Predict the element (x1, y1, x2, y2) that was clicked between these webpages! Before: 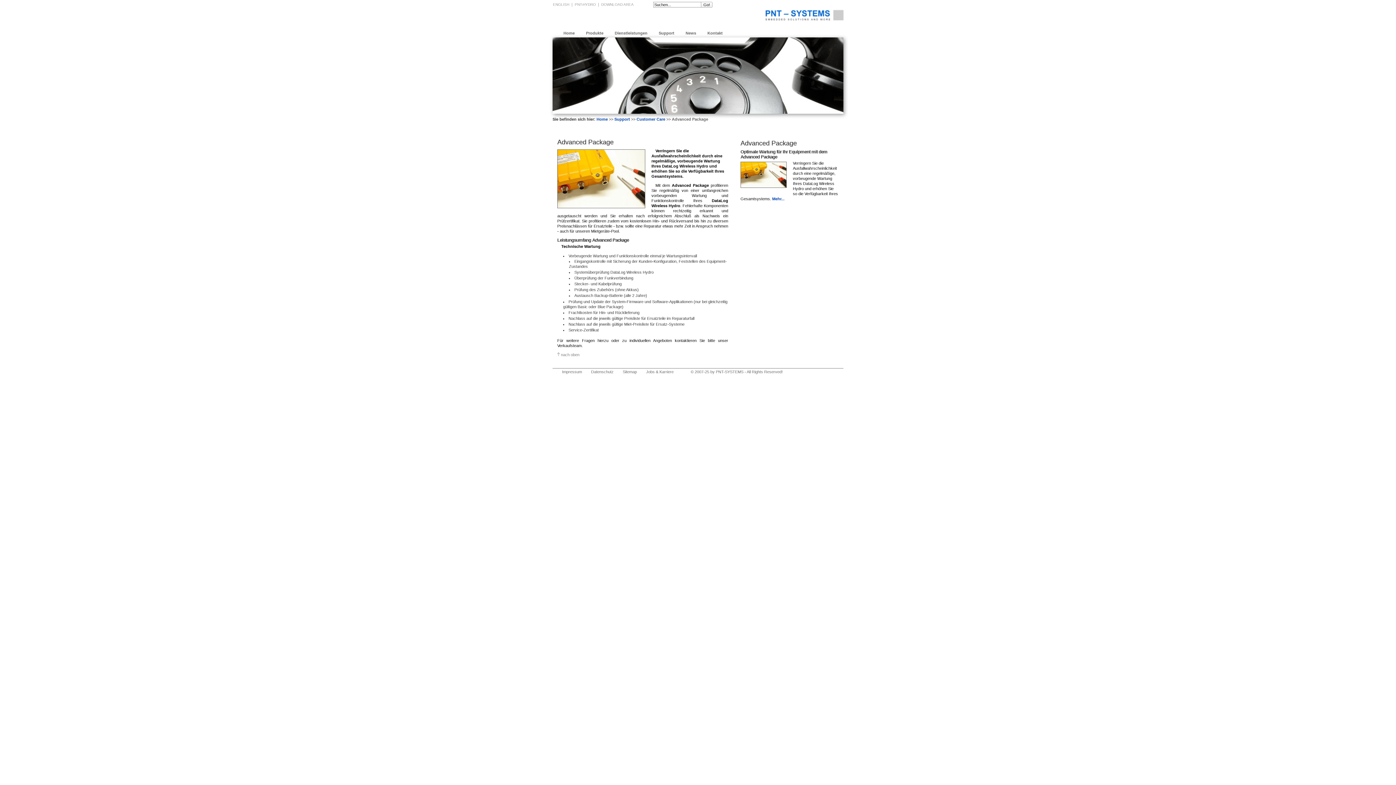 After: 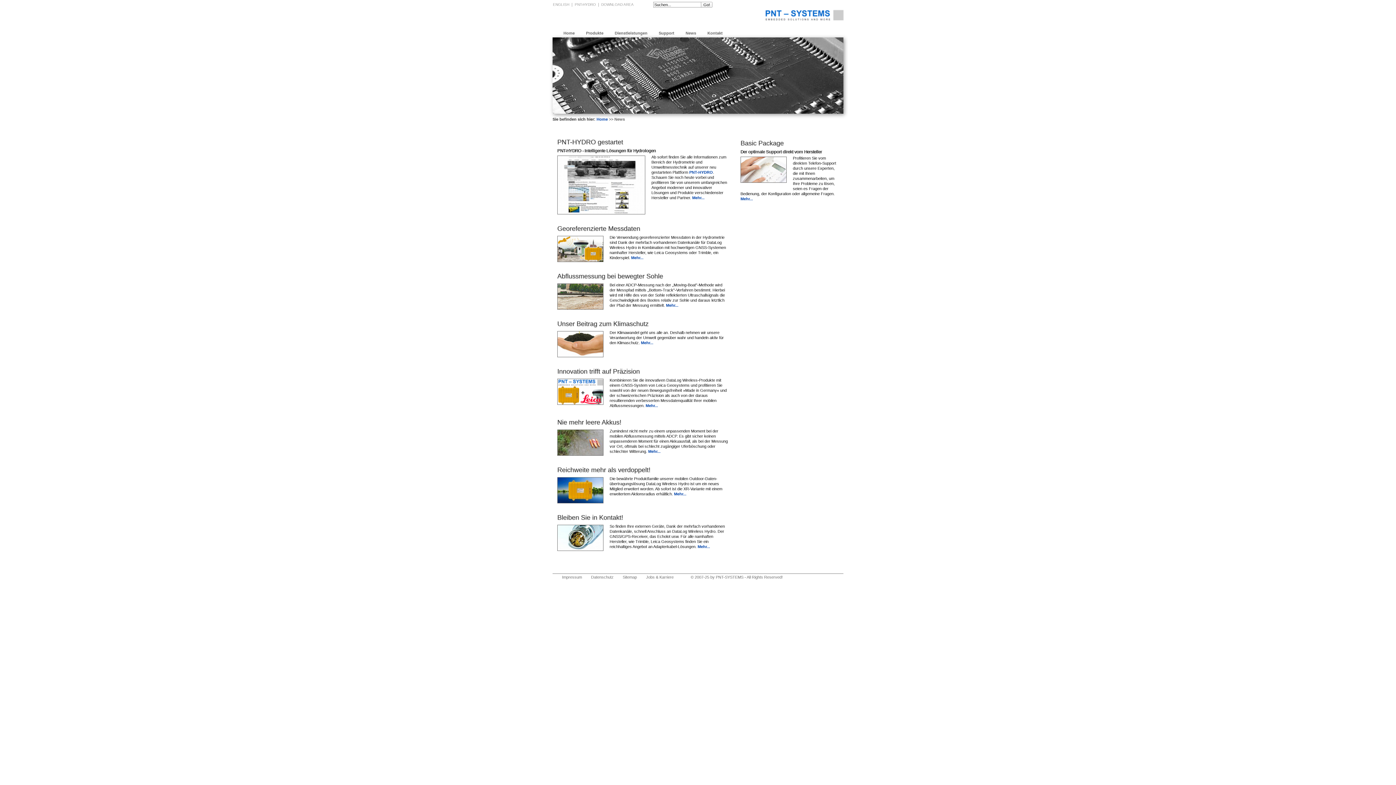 Action: bbox: (680, 29, 701, 37) label: News